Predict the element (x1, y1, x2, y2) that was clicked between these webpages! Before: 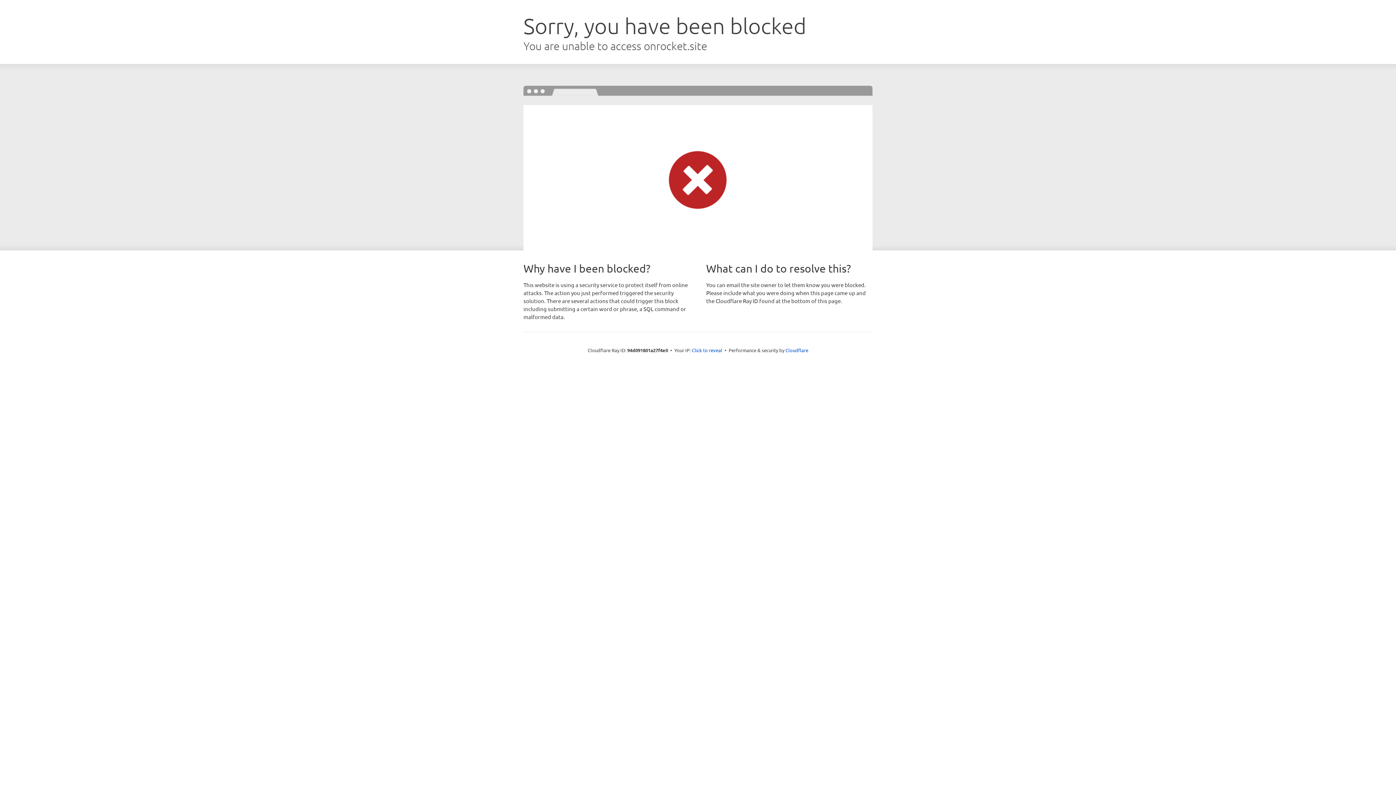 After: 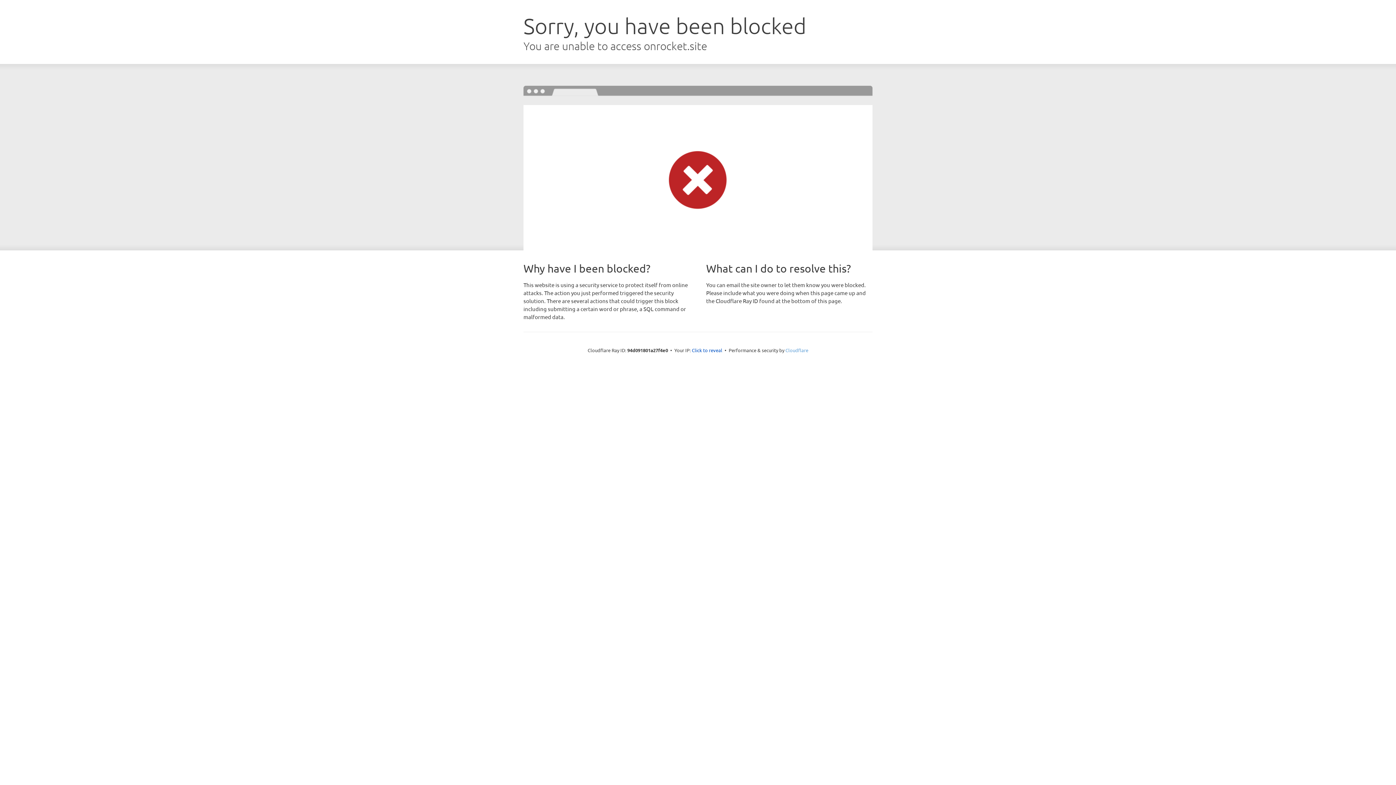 Action: label: Cloudflare bbox: (785, 347, 808, 353)